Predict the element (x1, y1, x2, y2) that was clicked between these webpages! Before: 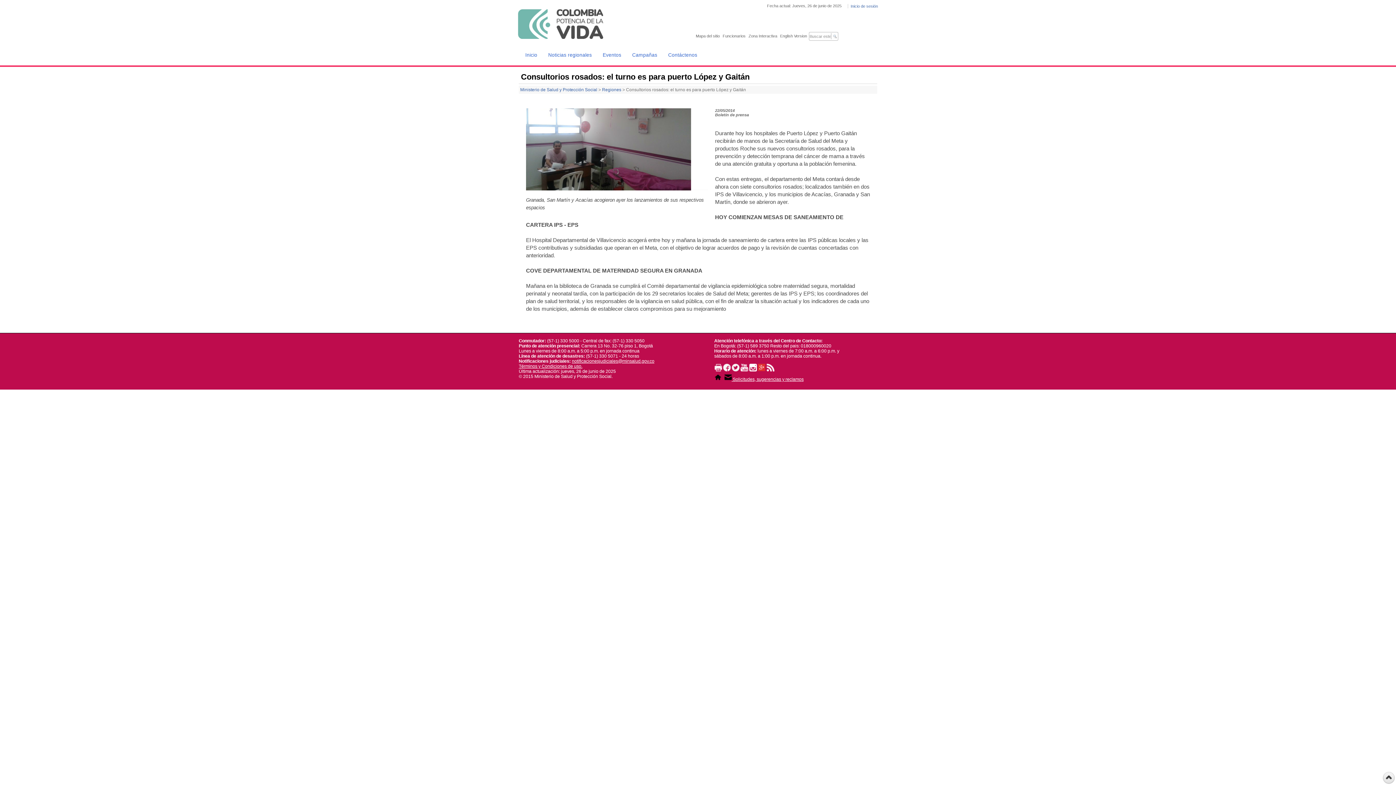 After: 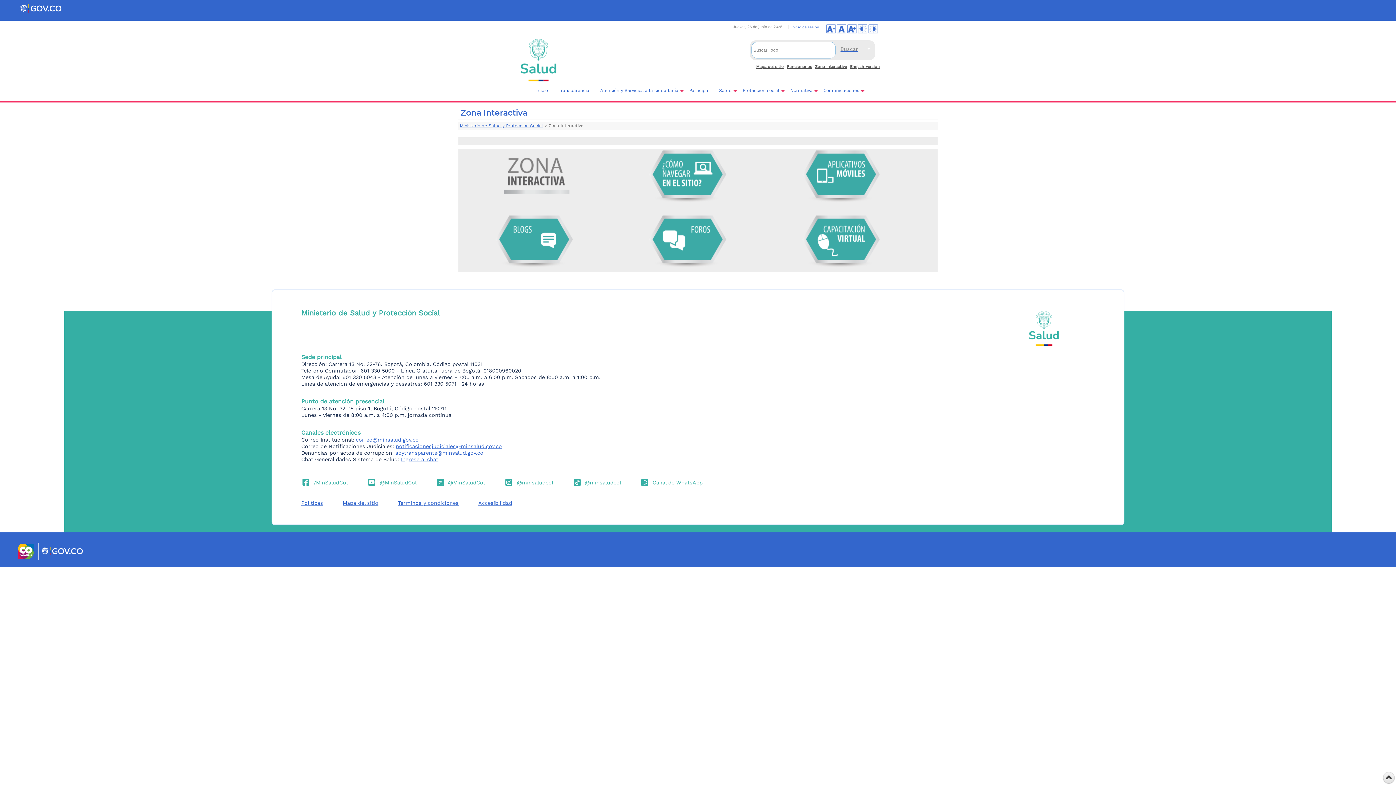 Action: label: Zona Interactiva bbox: (745, 31, 777, 40)